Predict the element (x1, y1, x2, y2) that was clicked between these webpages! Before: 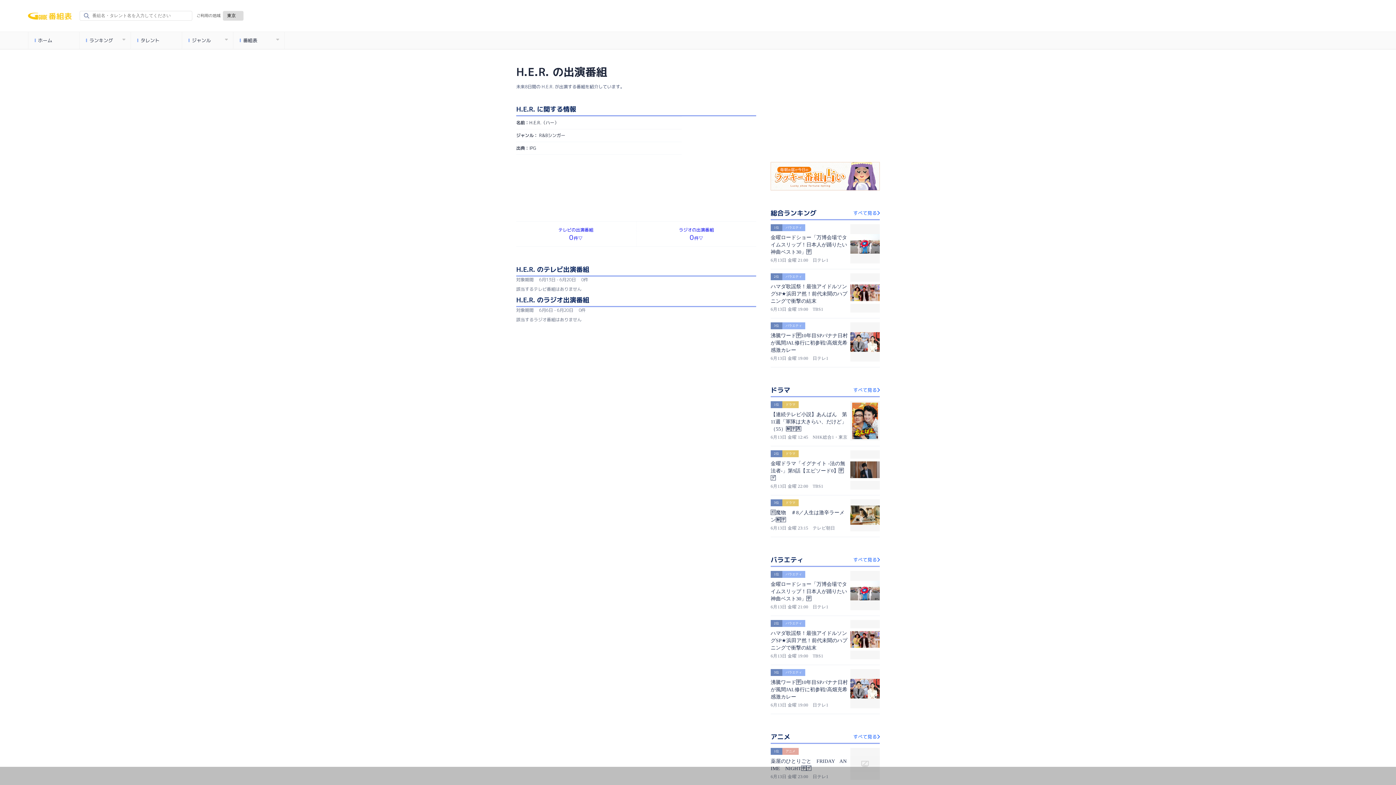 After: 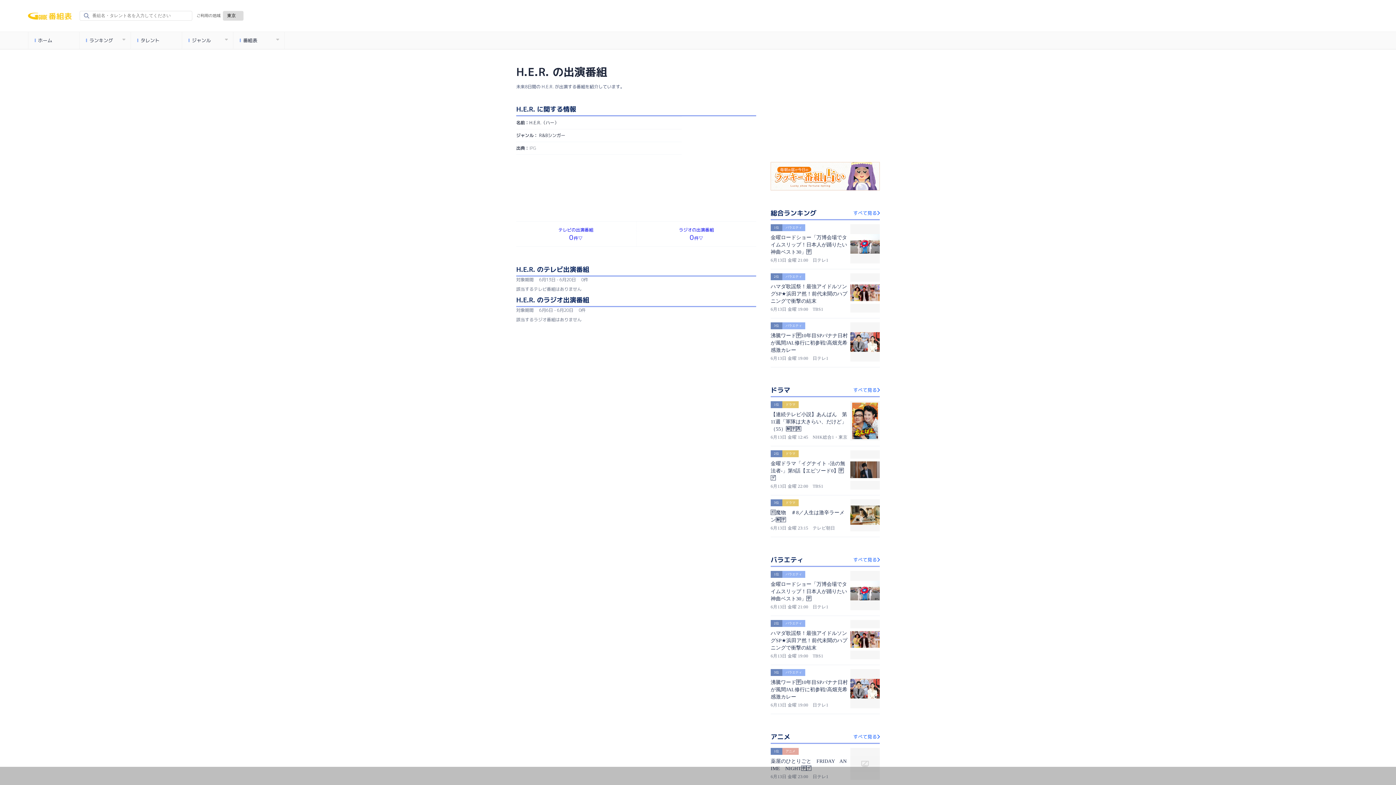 Action: label: IPG bbox: (529, 145, 536, 151)